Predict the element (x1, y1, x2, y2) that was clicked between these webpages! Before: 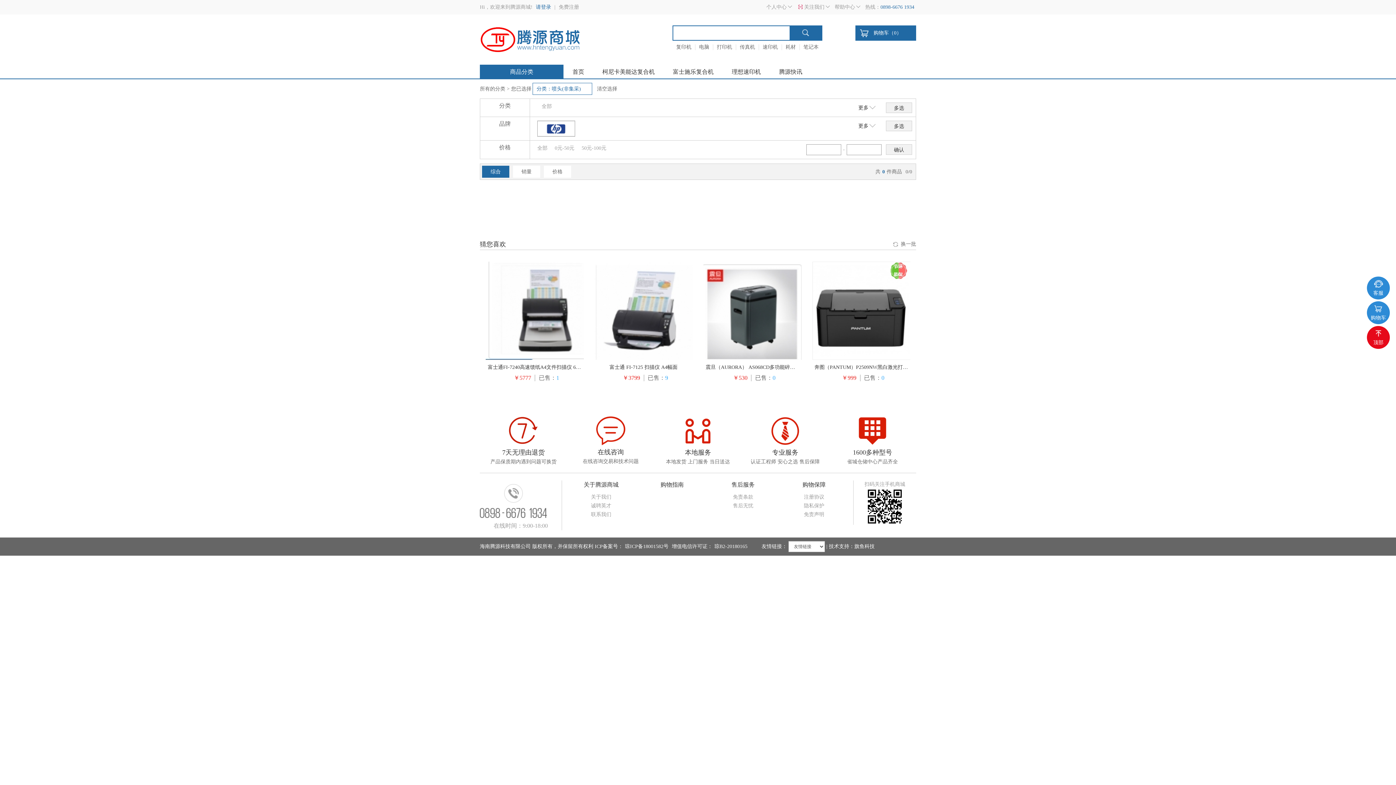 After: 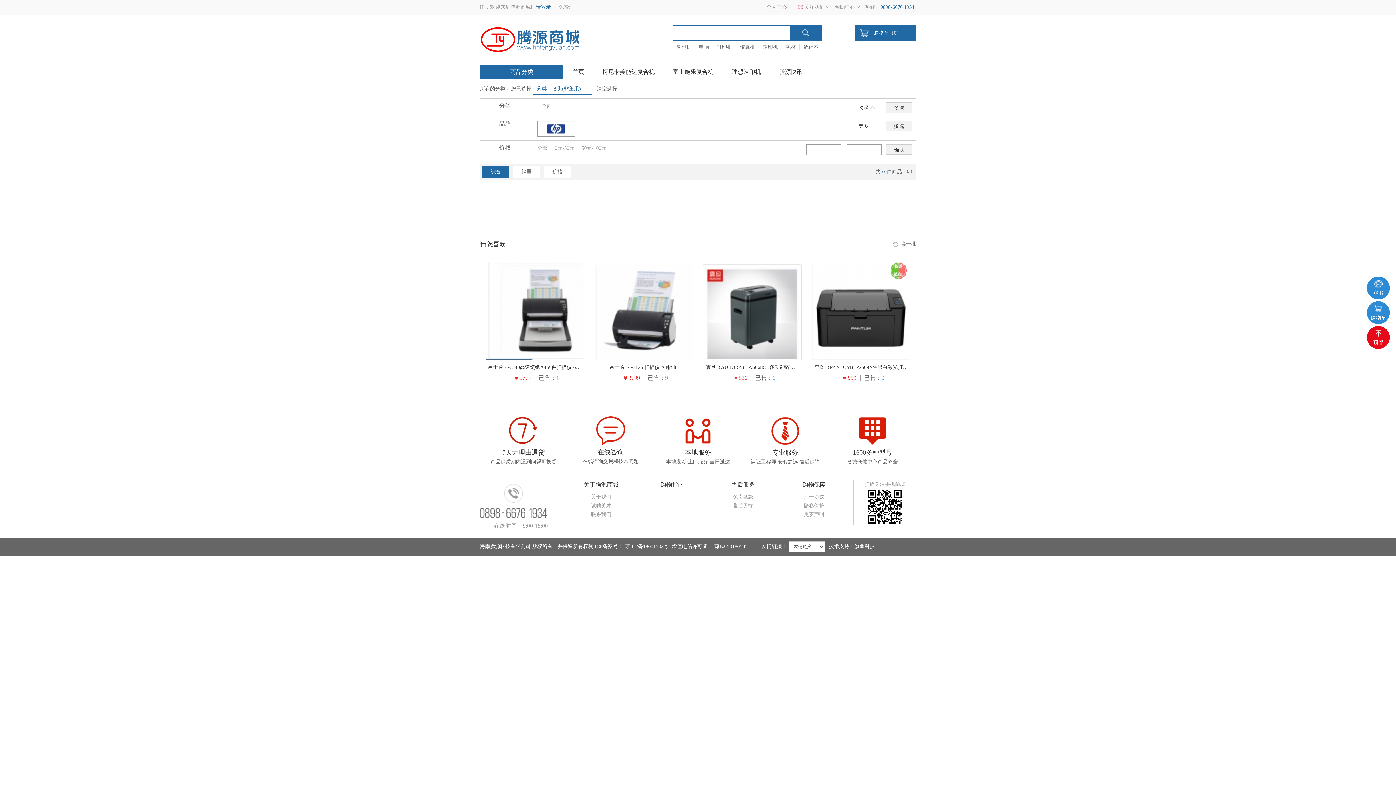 Action: label: 更多 bbox: (858, 104, 876, 111)